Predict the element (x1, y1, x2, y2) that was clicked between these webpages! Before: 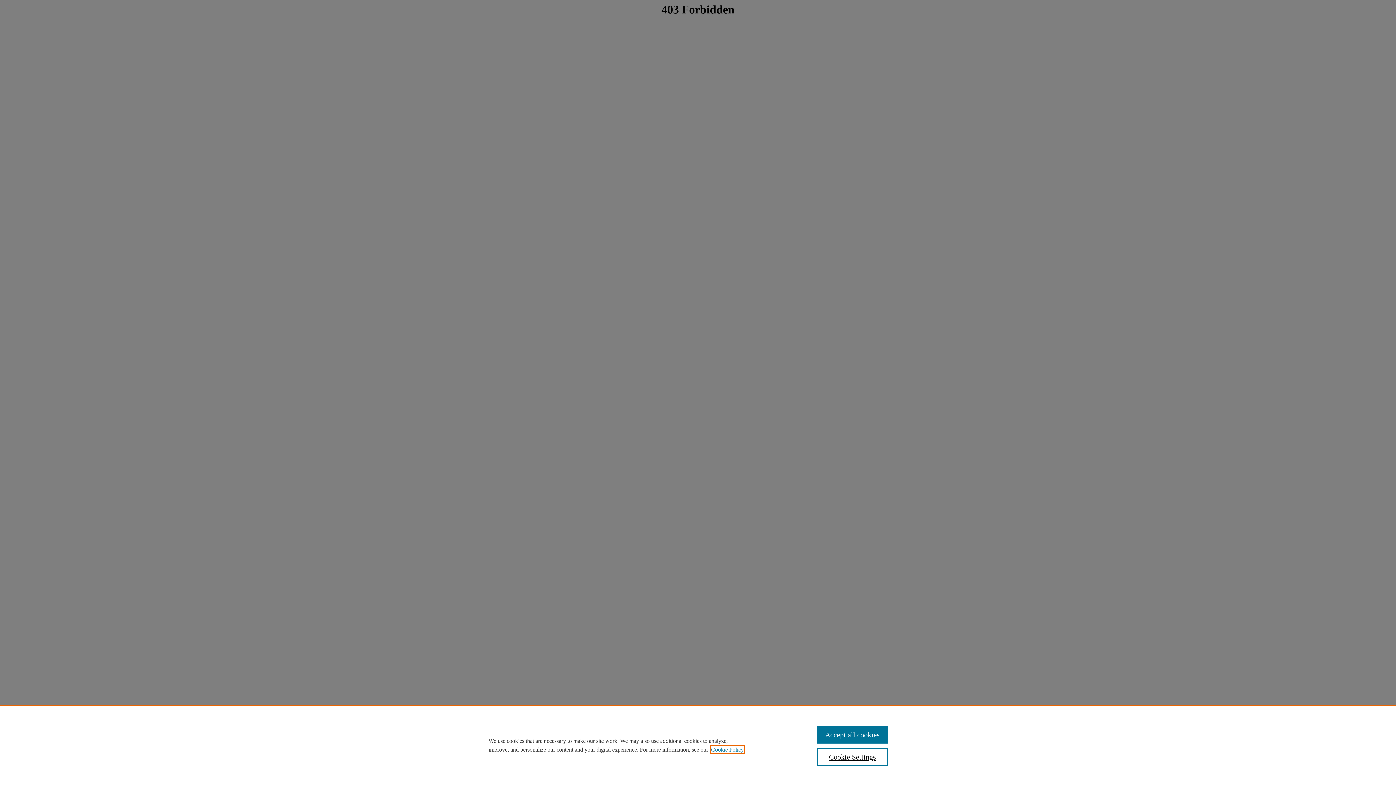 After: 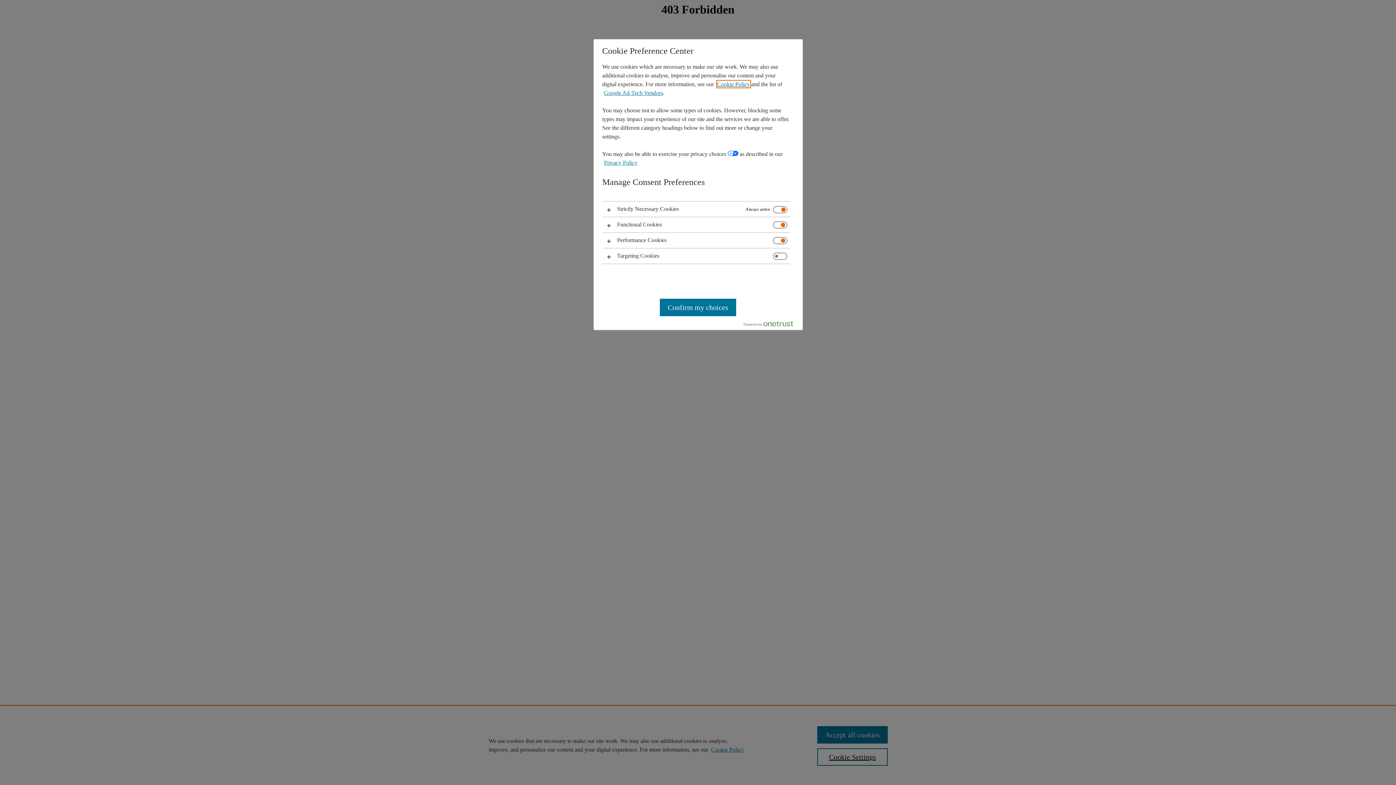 Action: label: Cookie Settings bbox: (817, 748, 887, 766)